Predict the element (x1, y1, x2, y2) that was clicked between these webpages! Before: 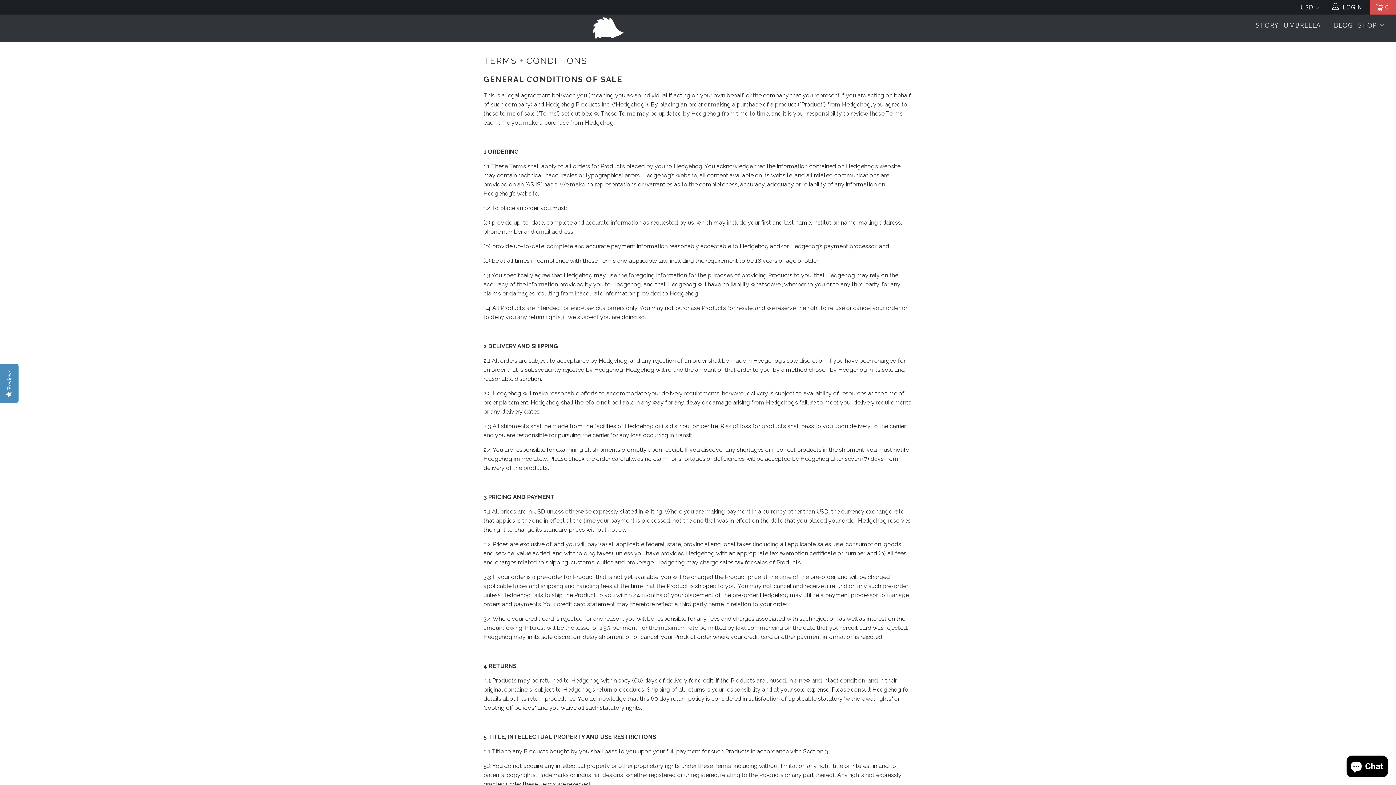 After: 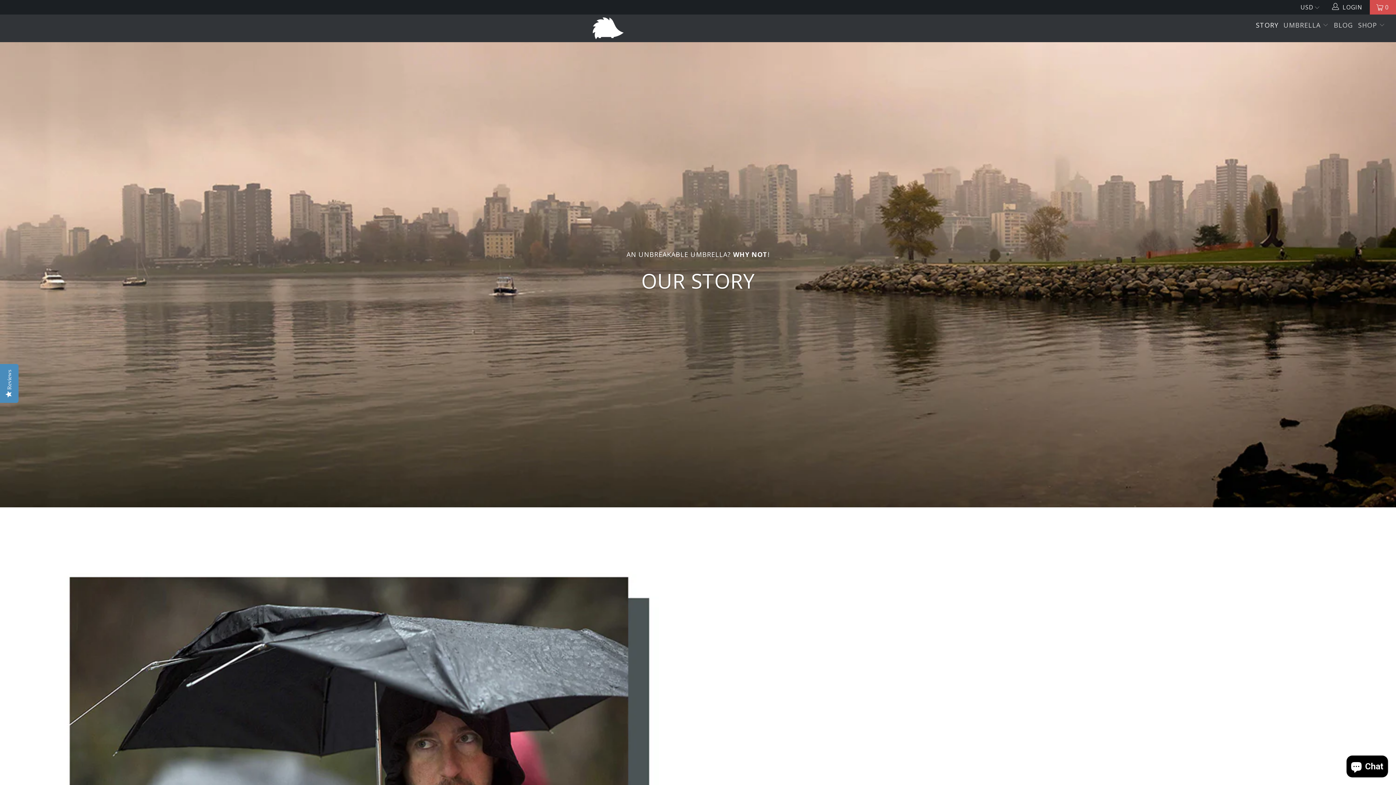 Action: bbox: (1256, 16, 1278, 34) label: STORY